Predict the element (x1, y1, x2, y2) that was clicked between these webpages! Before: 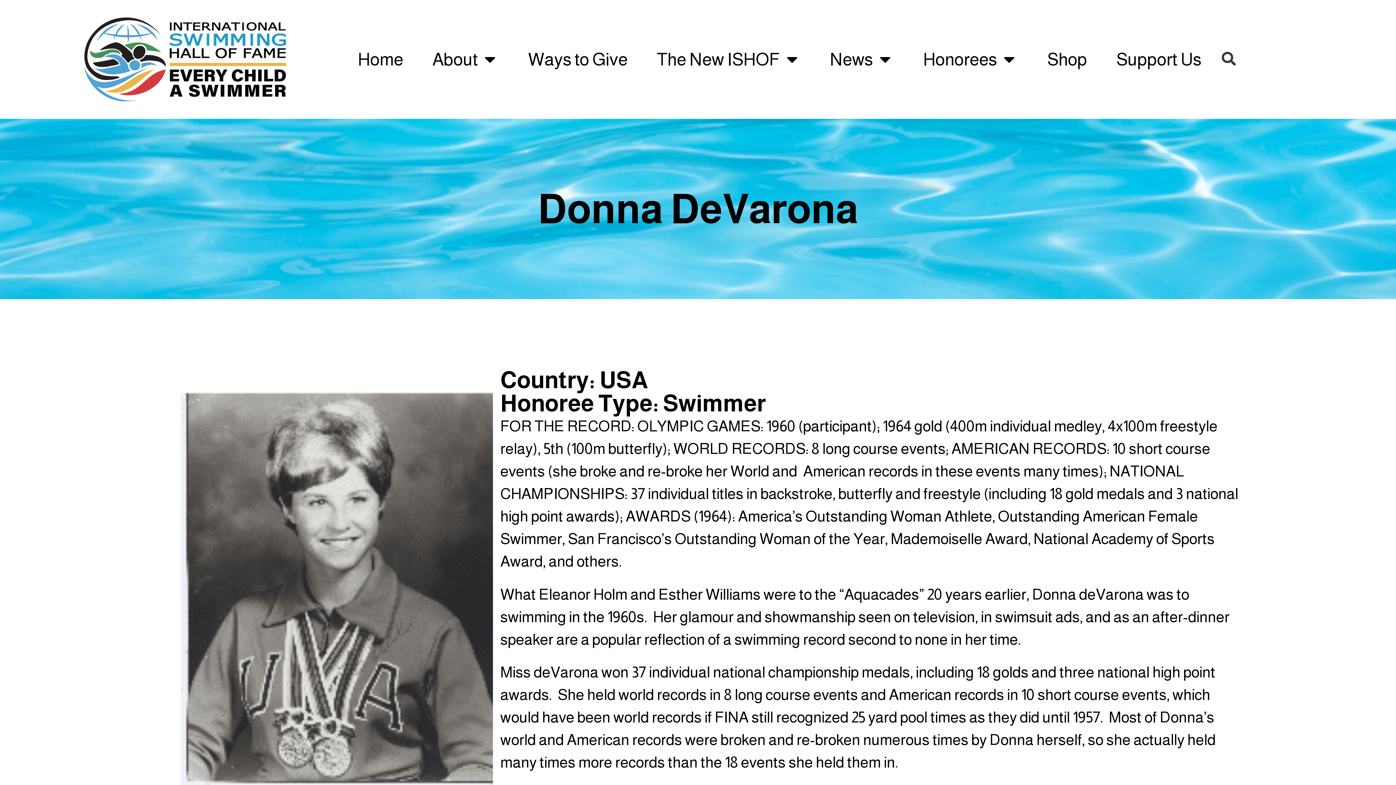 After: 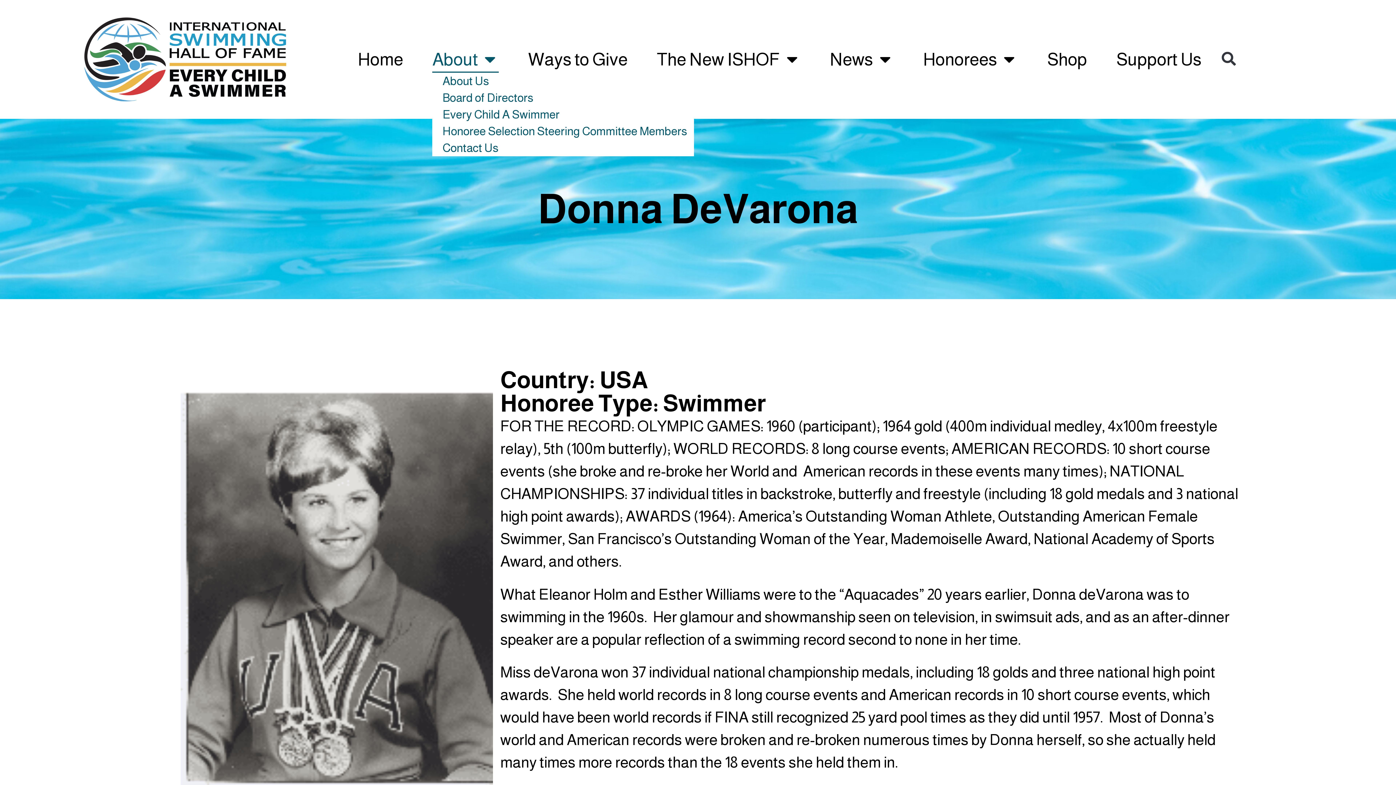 Action: bbox: (432, 45, 499, 72) label: About